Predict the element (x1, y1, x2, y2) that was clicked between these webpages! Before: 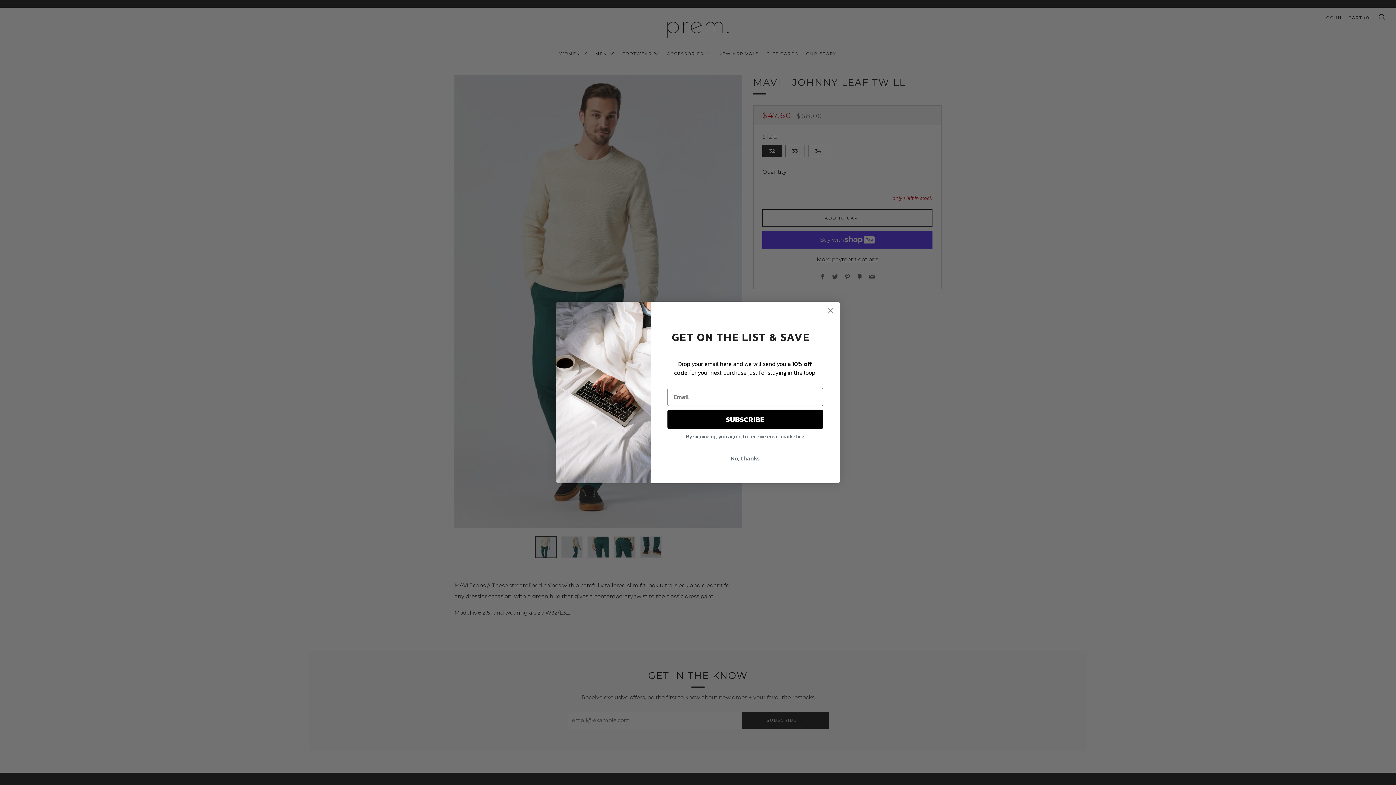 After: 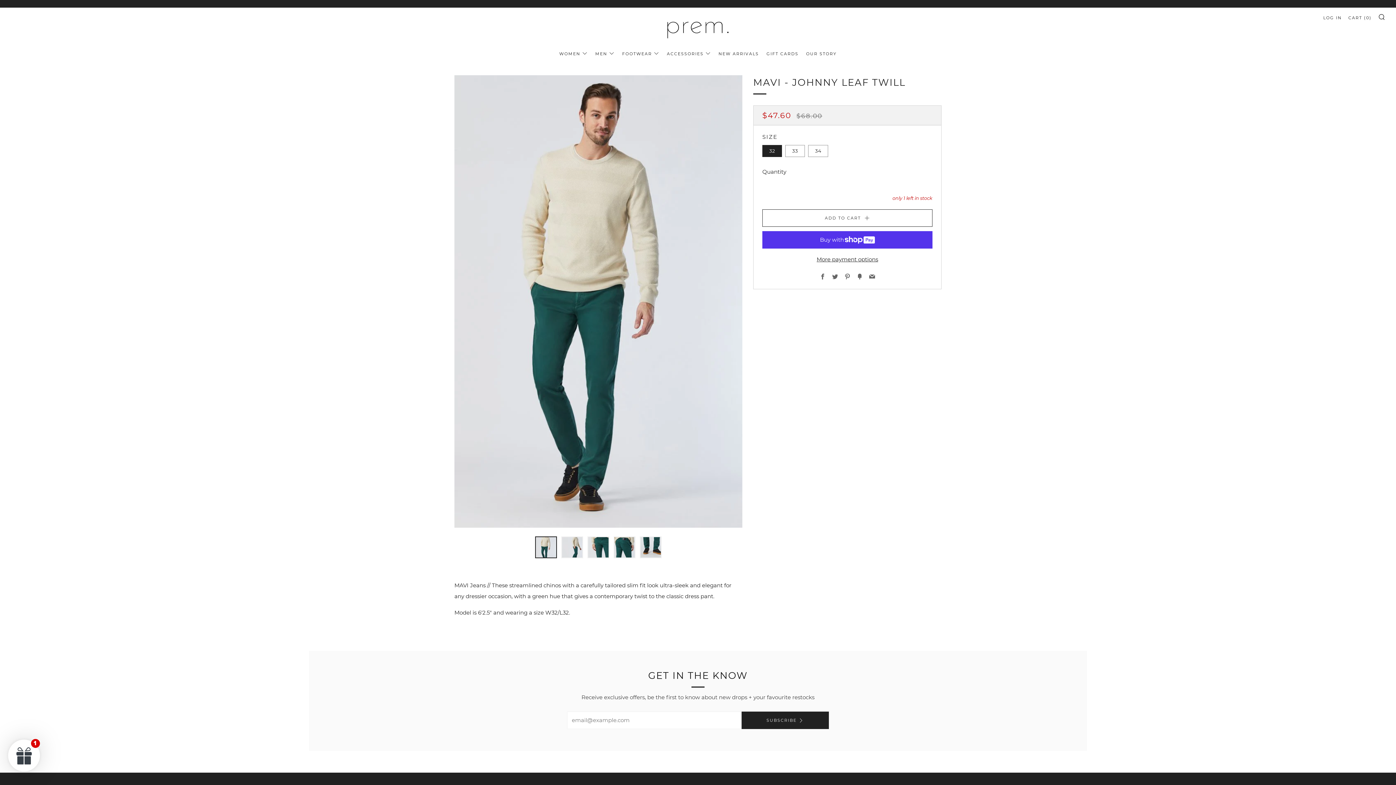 Action: bbox: (824, 304, 837, 317) label: Close dialog